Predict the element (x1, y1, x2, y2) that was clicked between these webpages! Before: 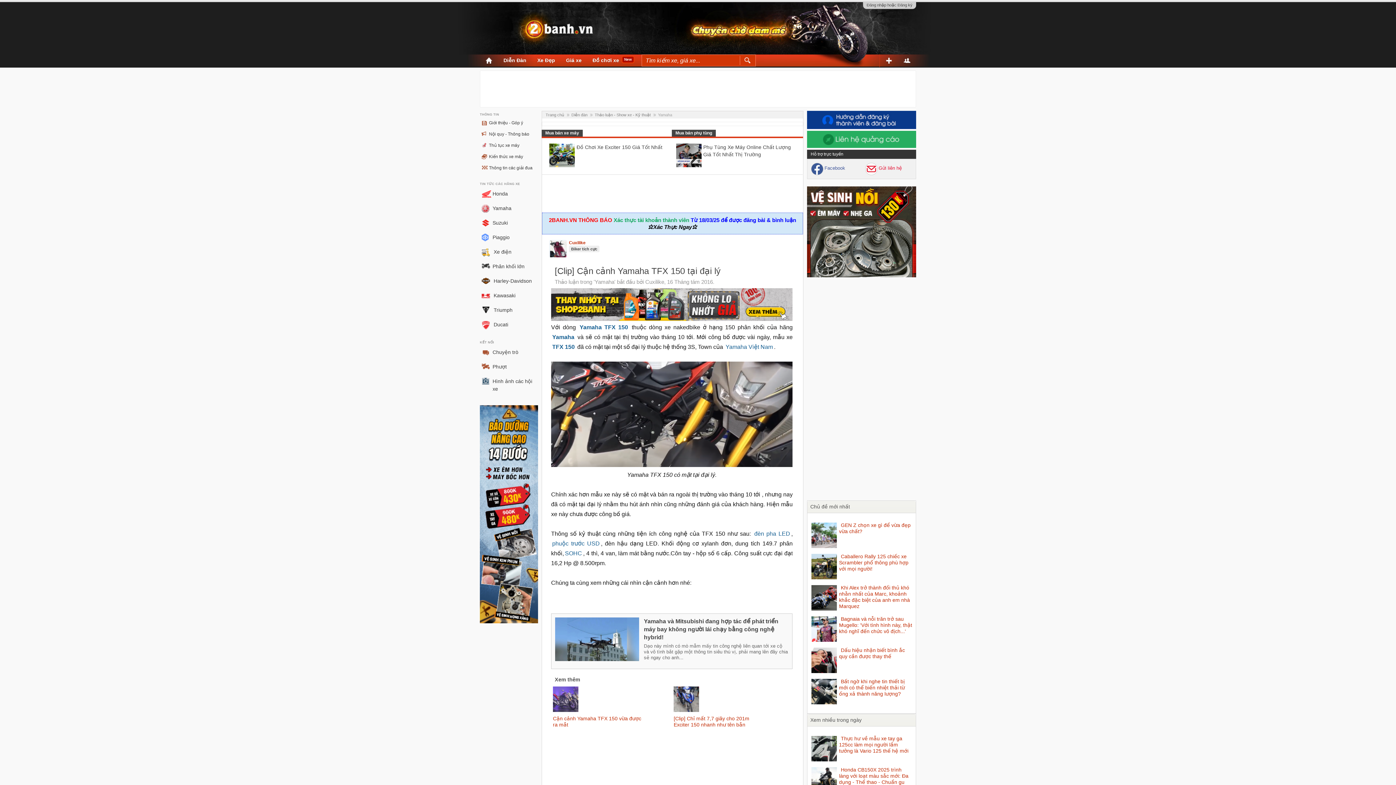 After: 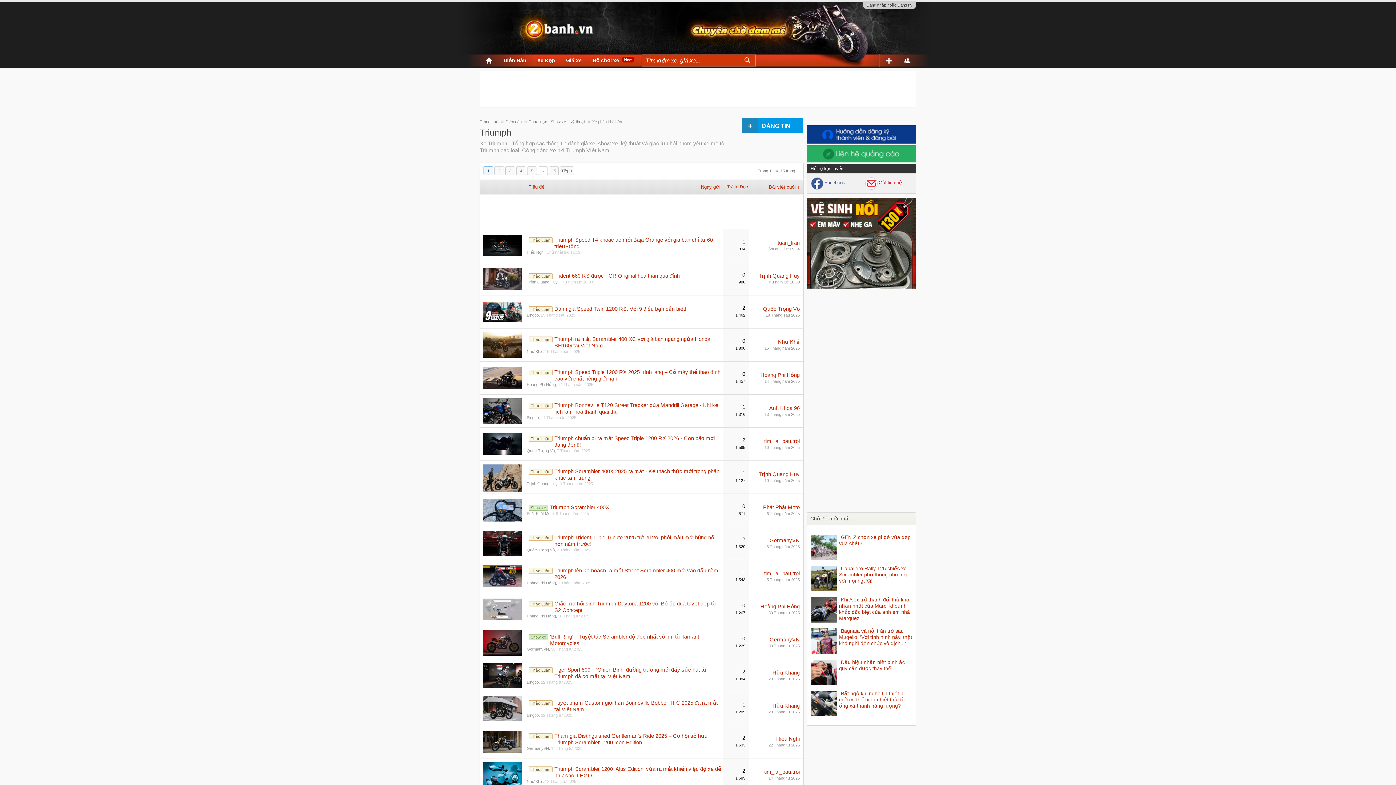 Action: label: Triumph bbox: (493, 307, 512, 313)